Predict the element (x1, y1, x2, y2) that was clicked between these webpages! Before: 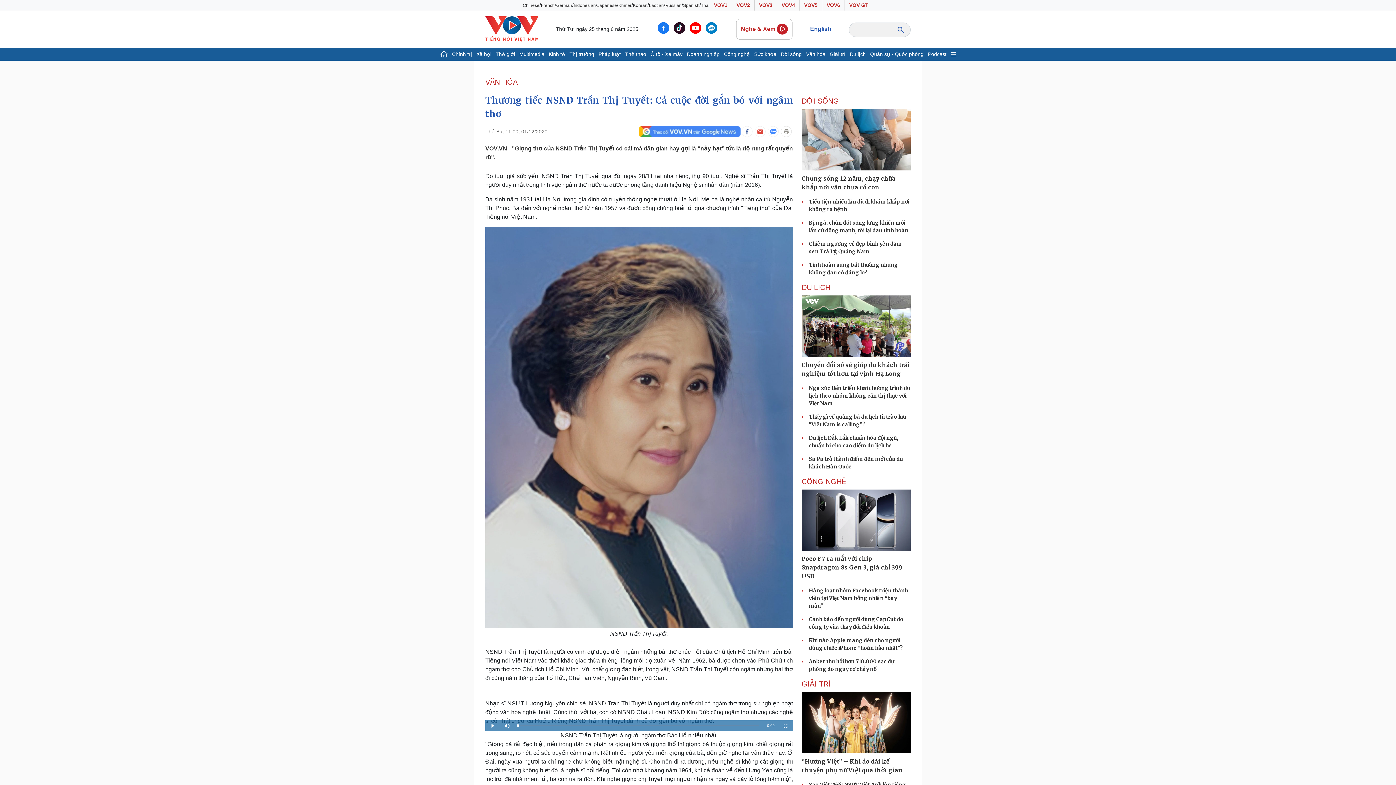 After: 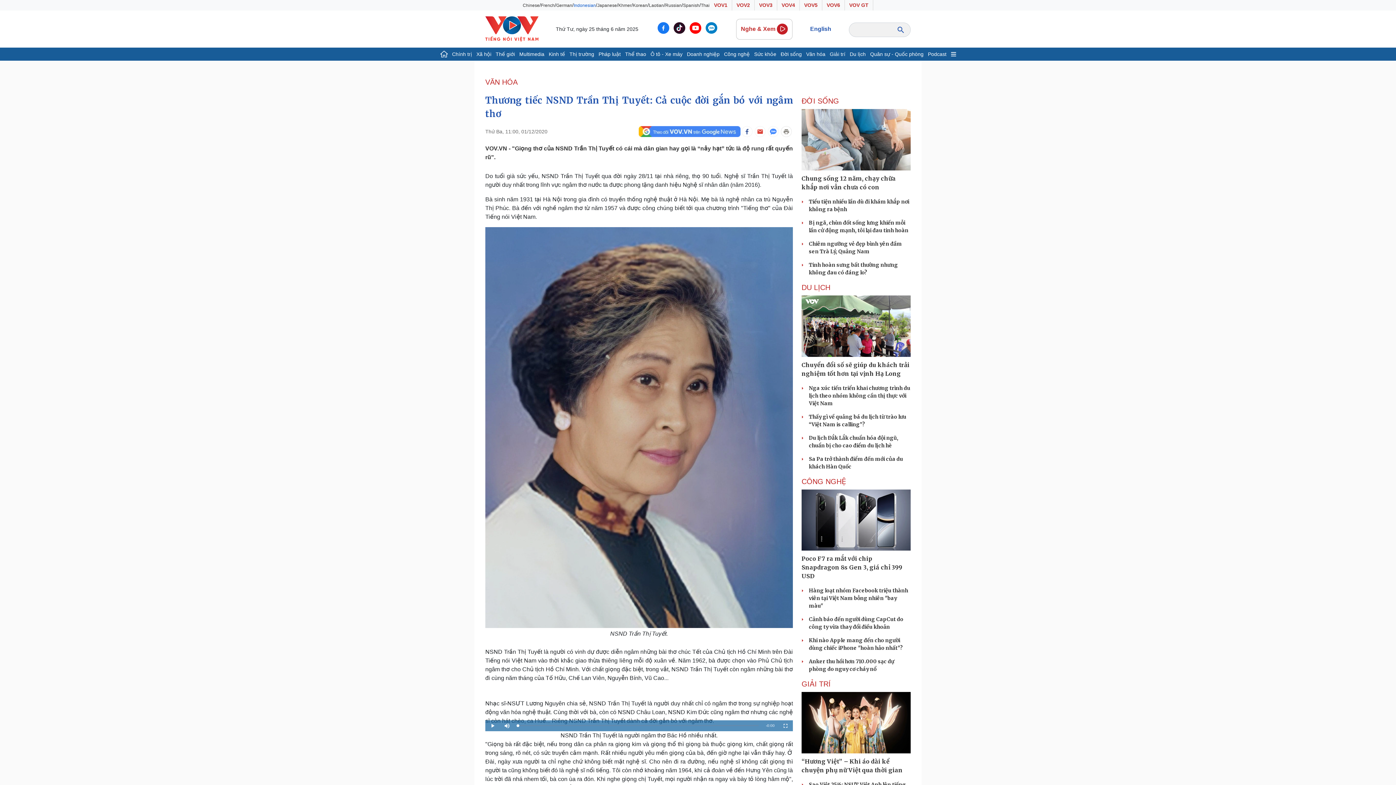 Action: label: Indonesian bbox: (573, 2, 596, 8)